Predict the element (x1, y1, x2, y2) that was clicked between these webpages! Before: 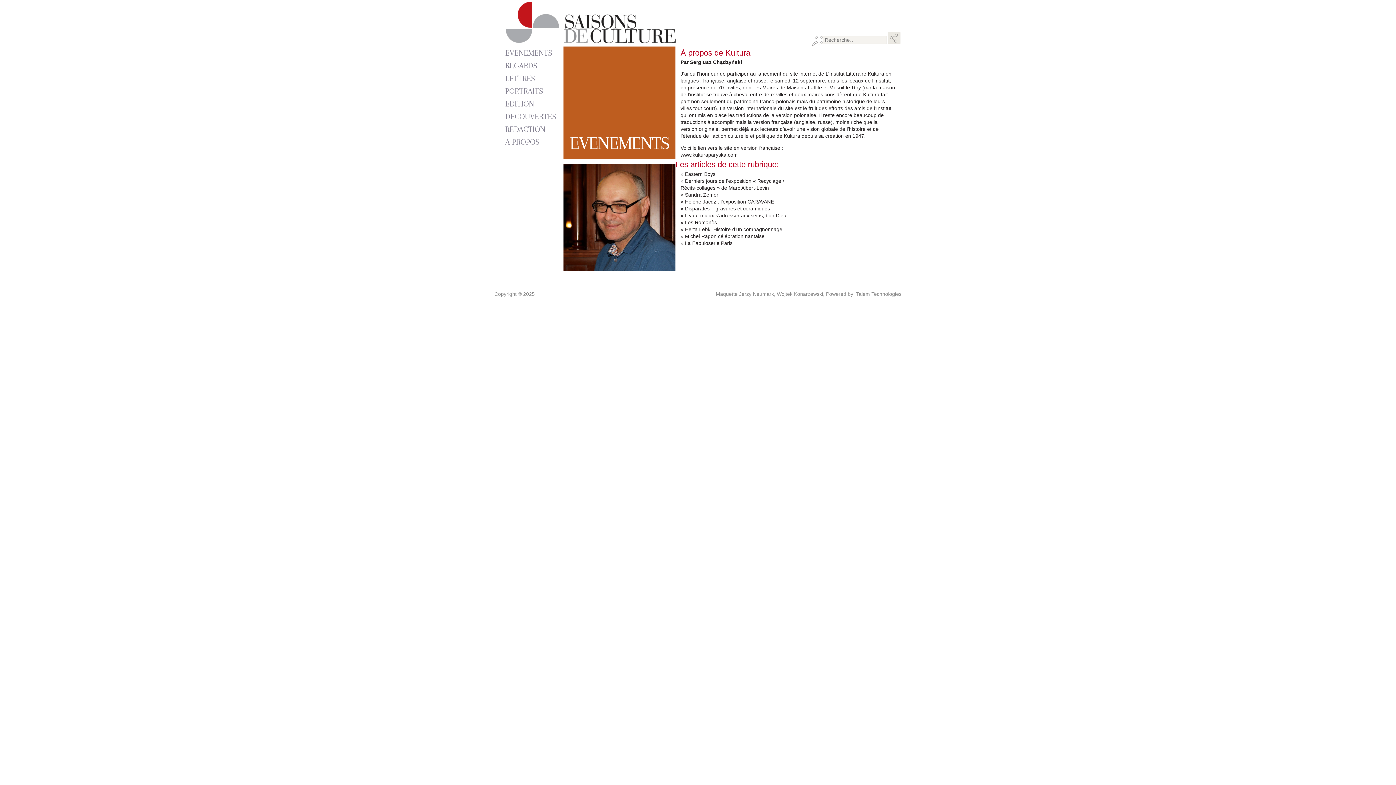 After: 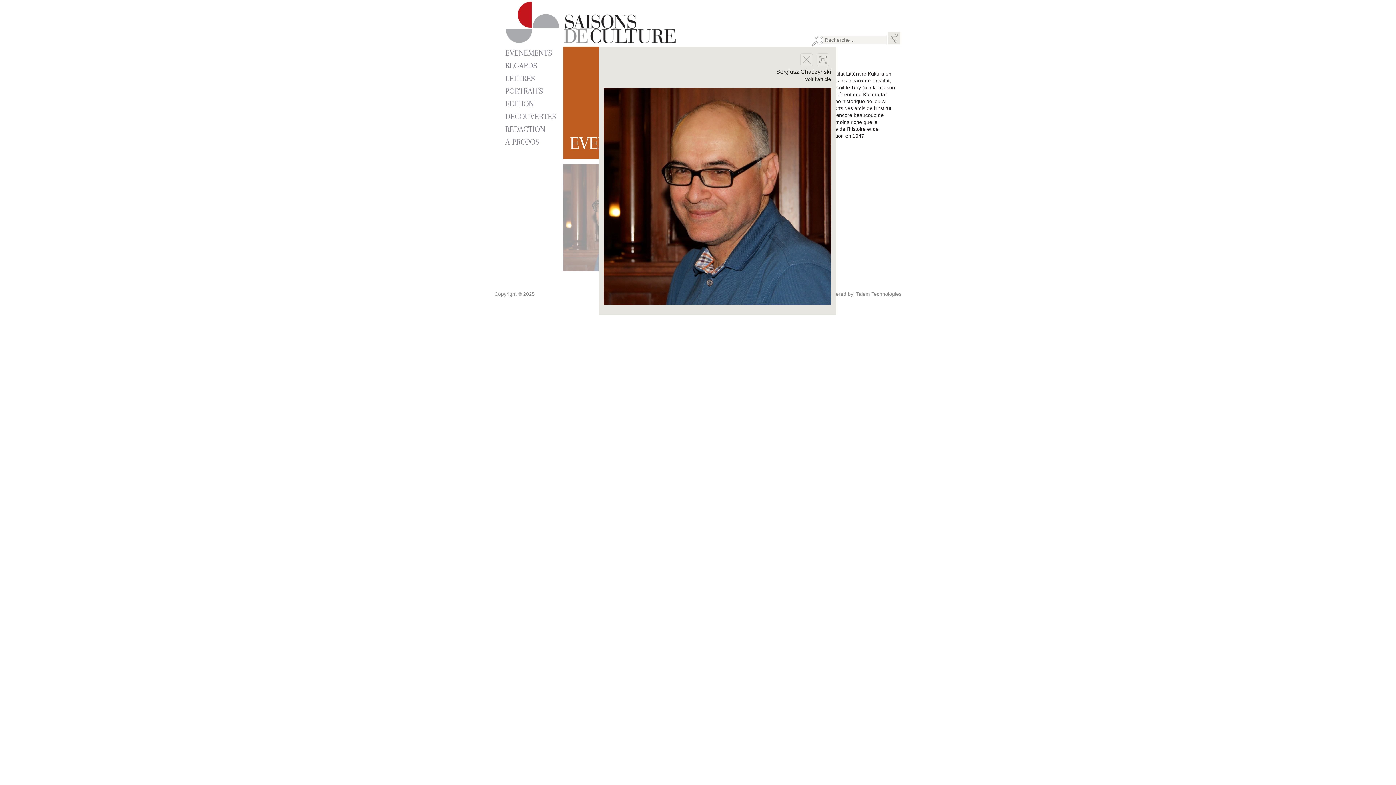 Action: bbox: (563, 264, 675, 270)